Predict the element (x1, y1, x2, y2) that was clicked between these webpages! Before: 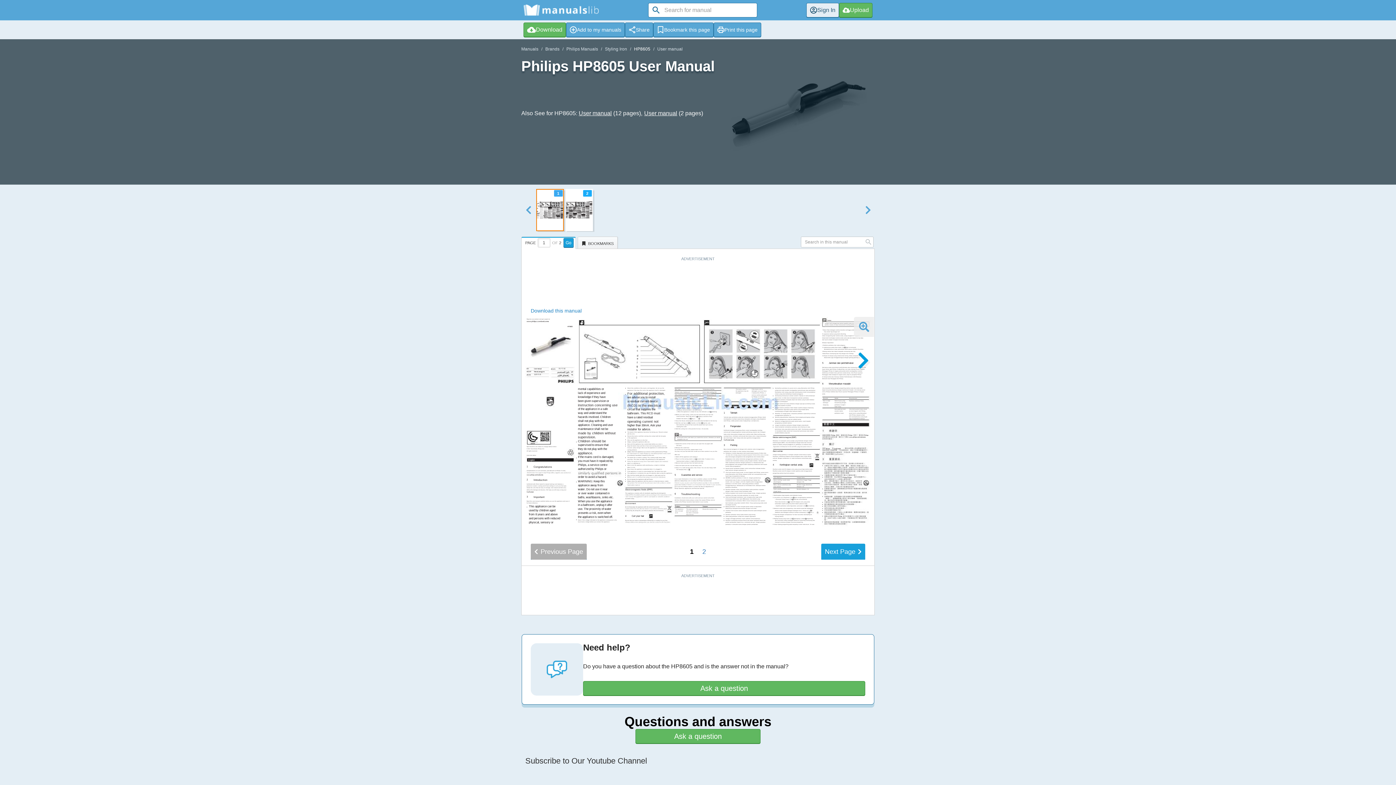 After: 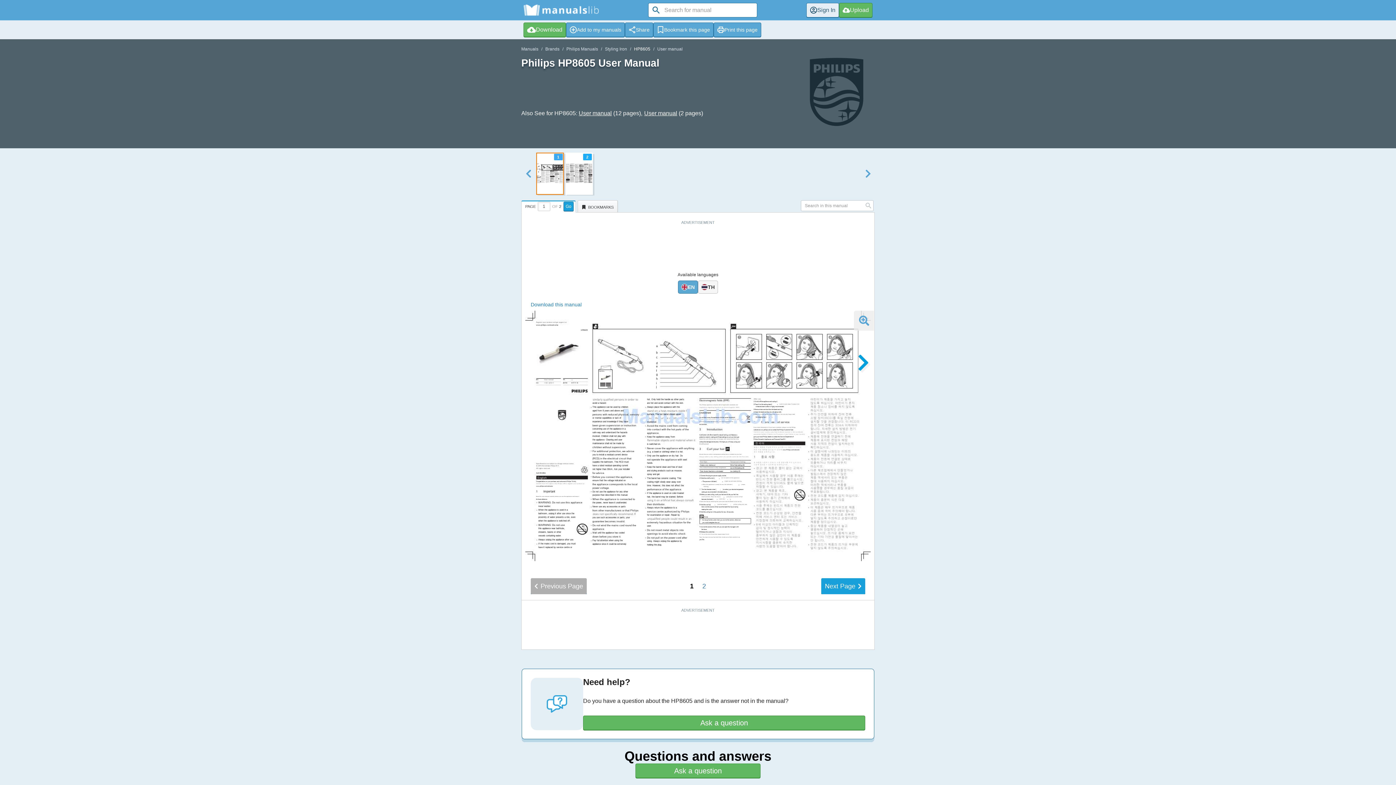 Action: bbox: (644, 110, 677, 116) label: User manual